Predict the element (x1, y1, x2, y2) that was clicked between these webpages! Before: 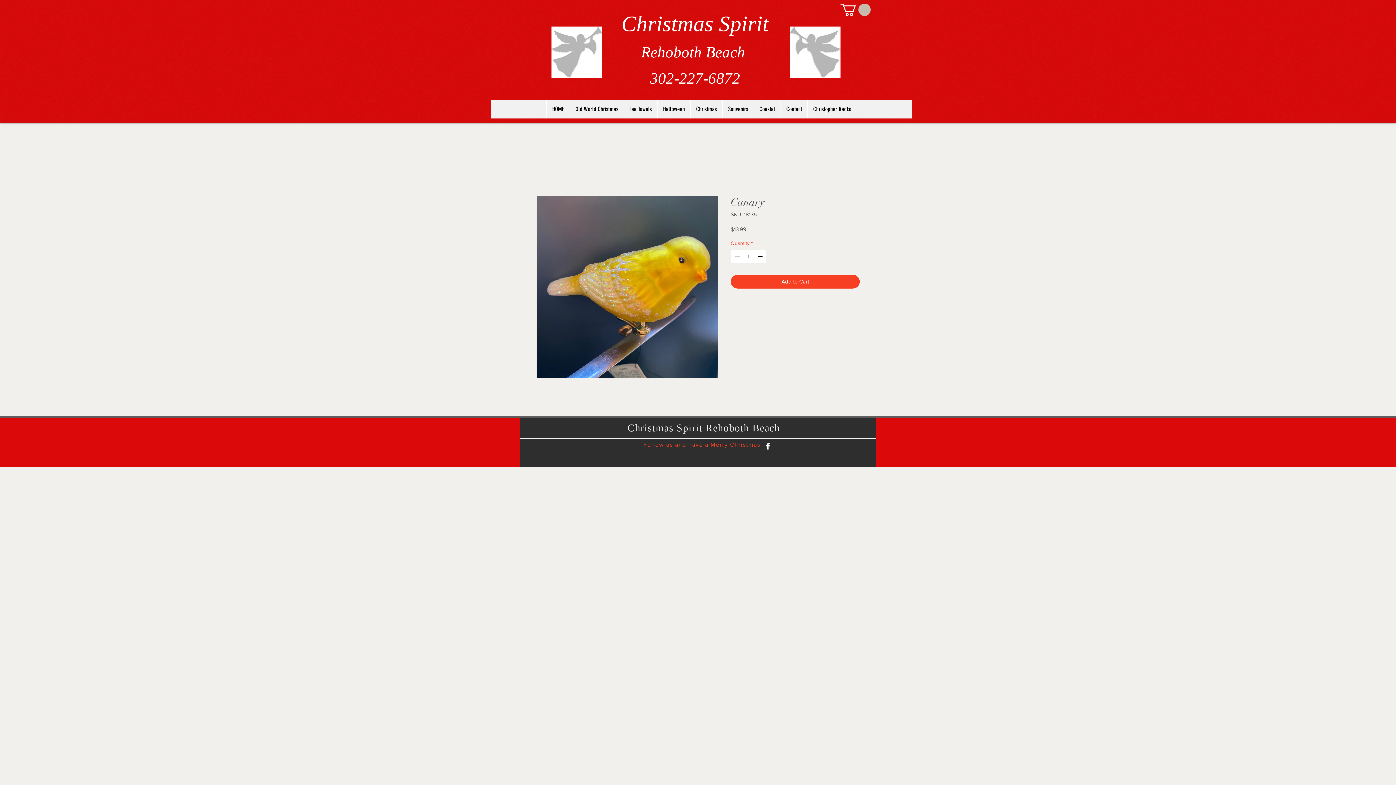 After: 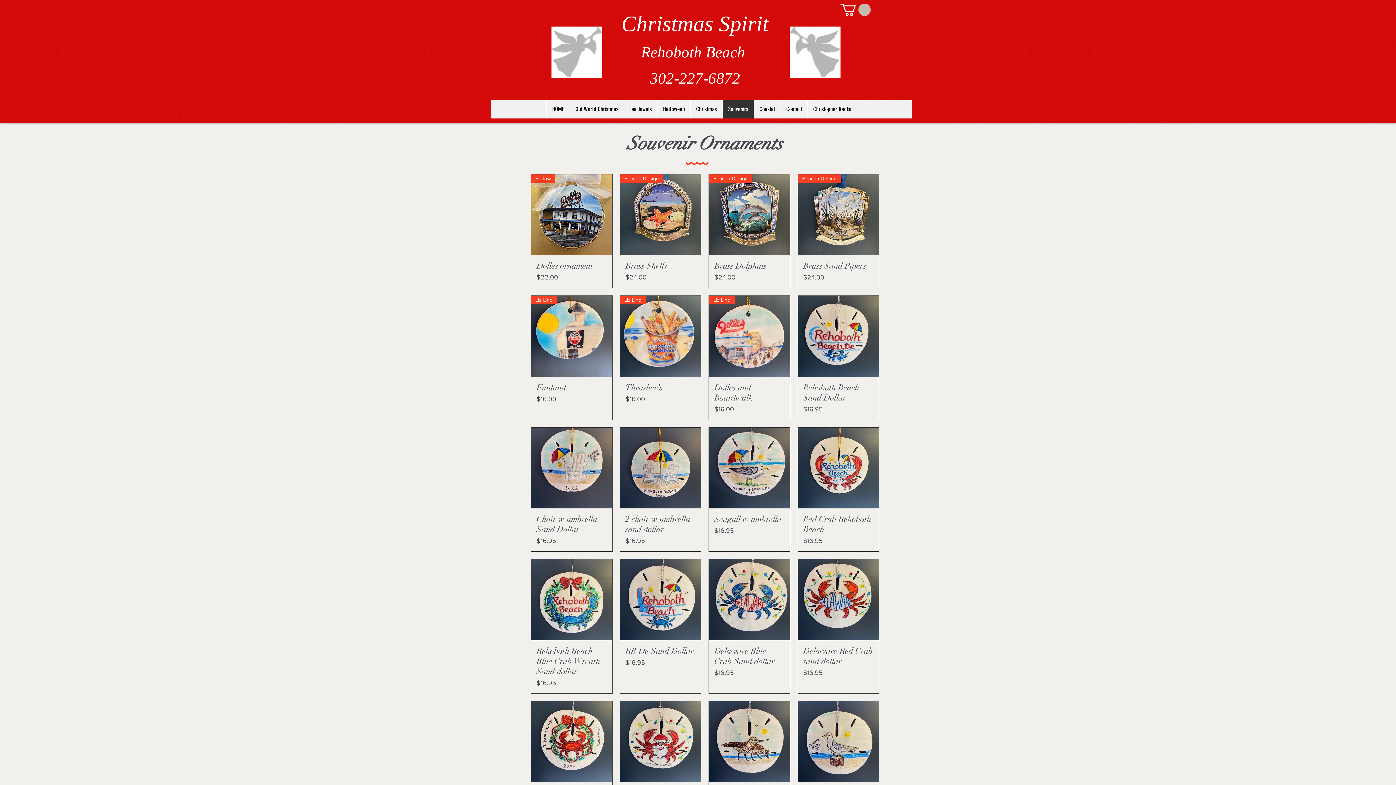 Action: label: Souvenirs bbox: (722, 99, 753, 118)